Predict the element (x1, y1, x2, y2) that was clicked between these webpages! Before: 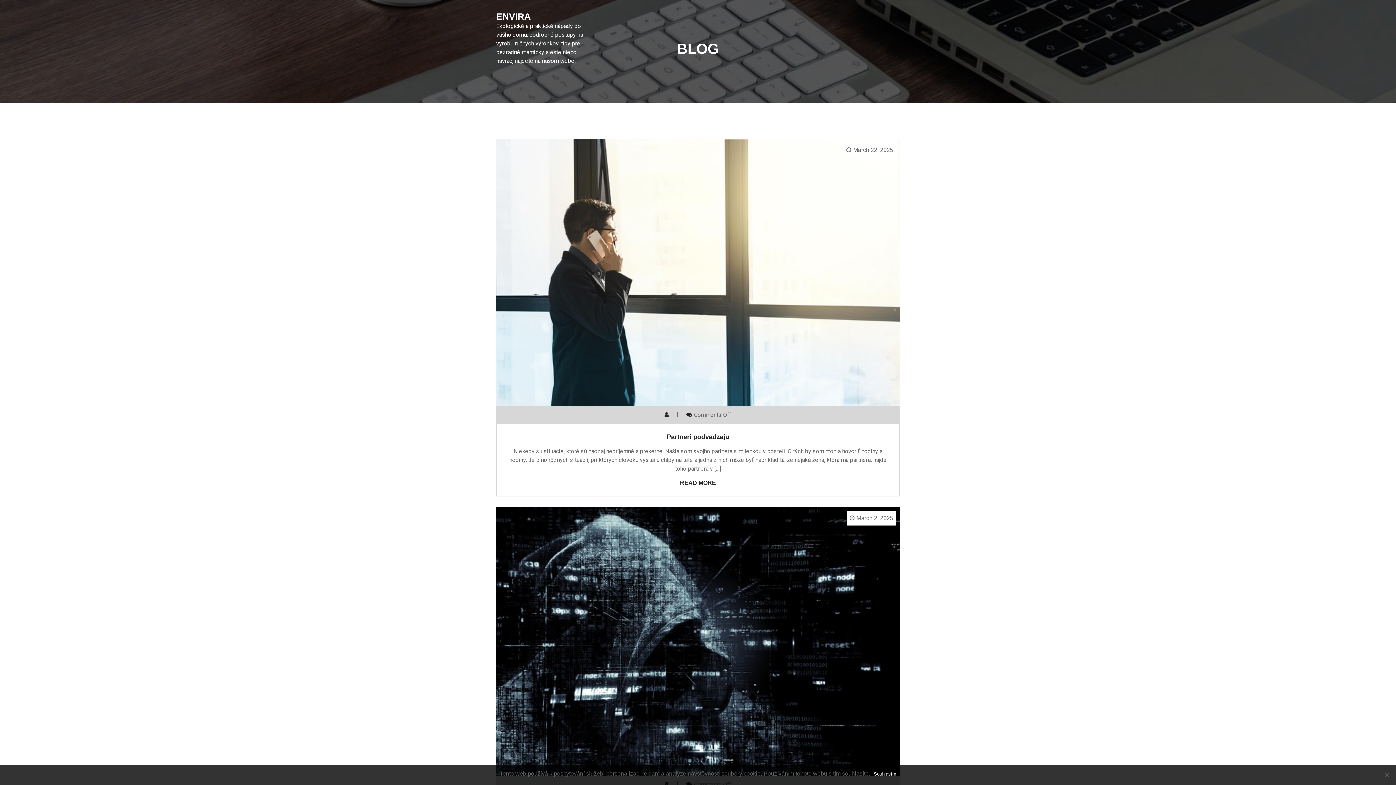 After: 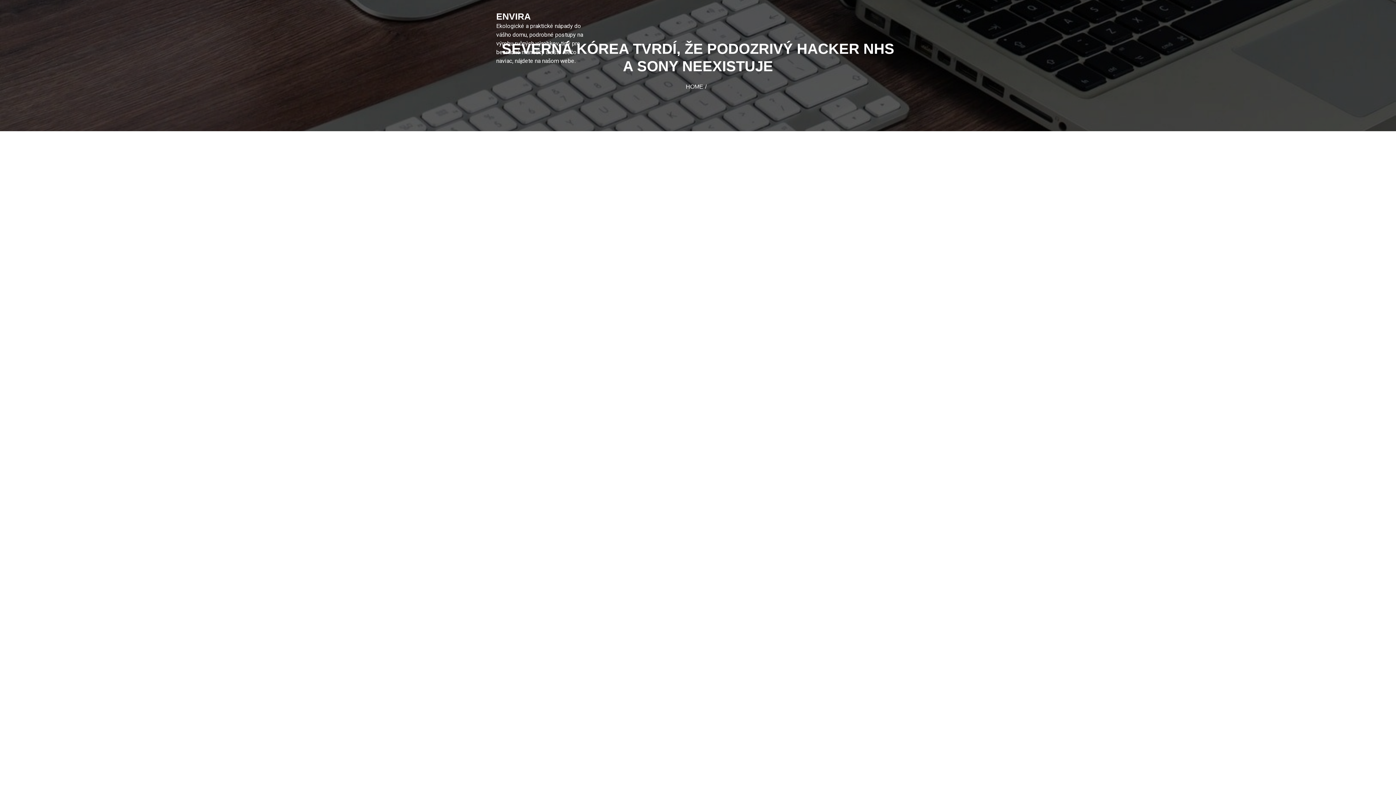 Action: bbox: (856, 515, 893, 521) label: March 2, 2025